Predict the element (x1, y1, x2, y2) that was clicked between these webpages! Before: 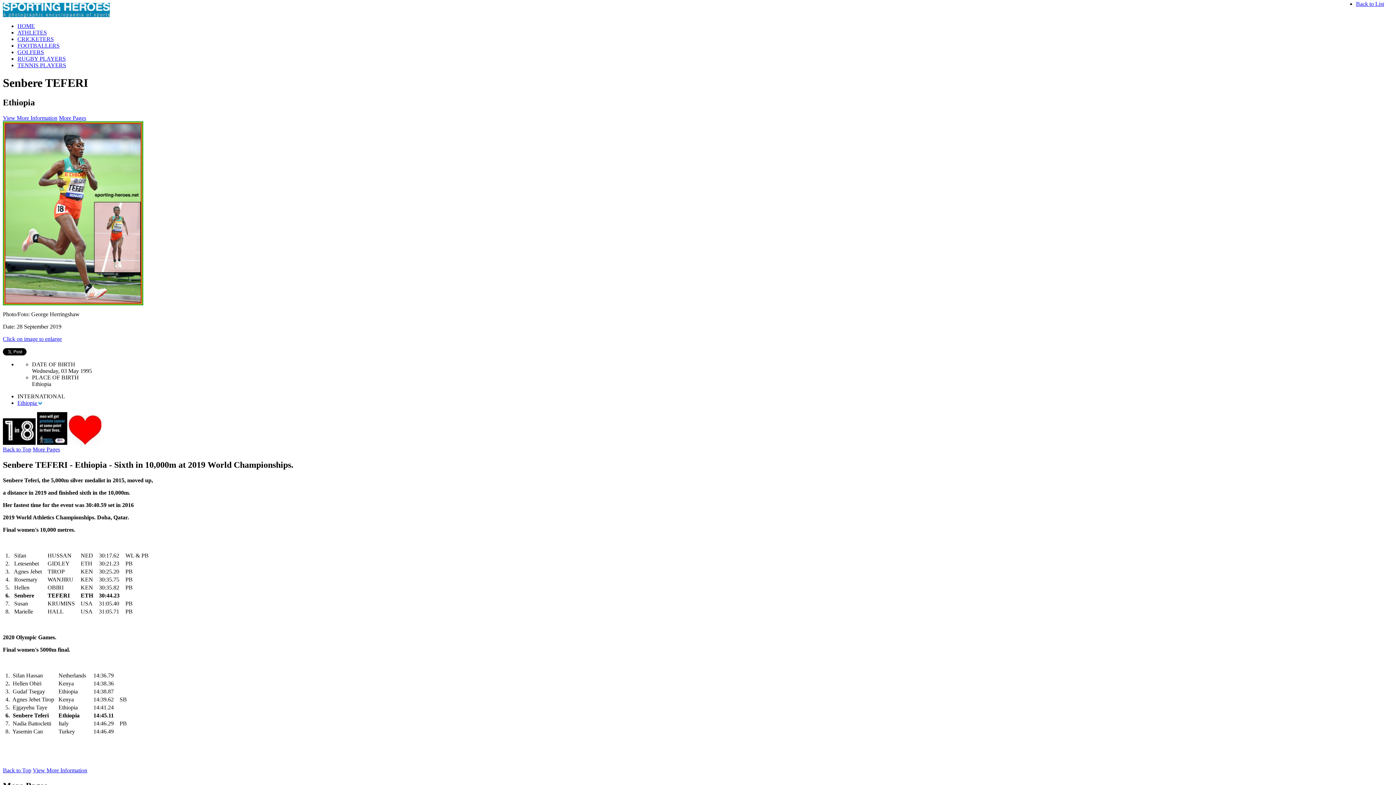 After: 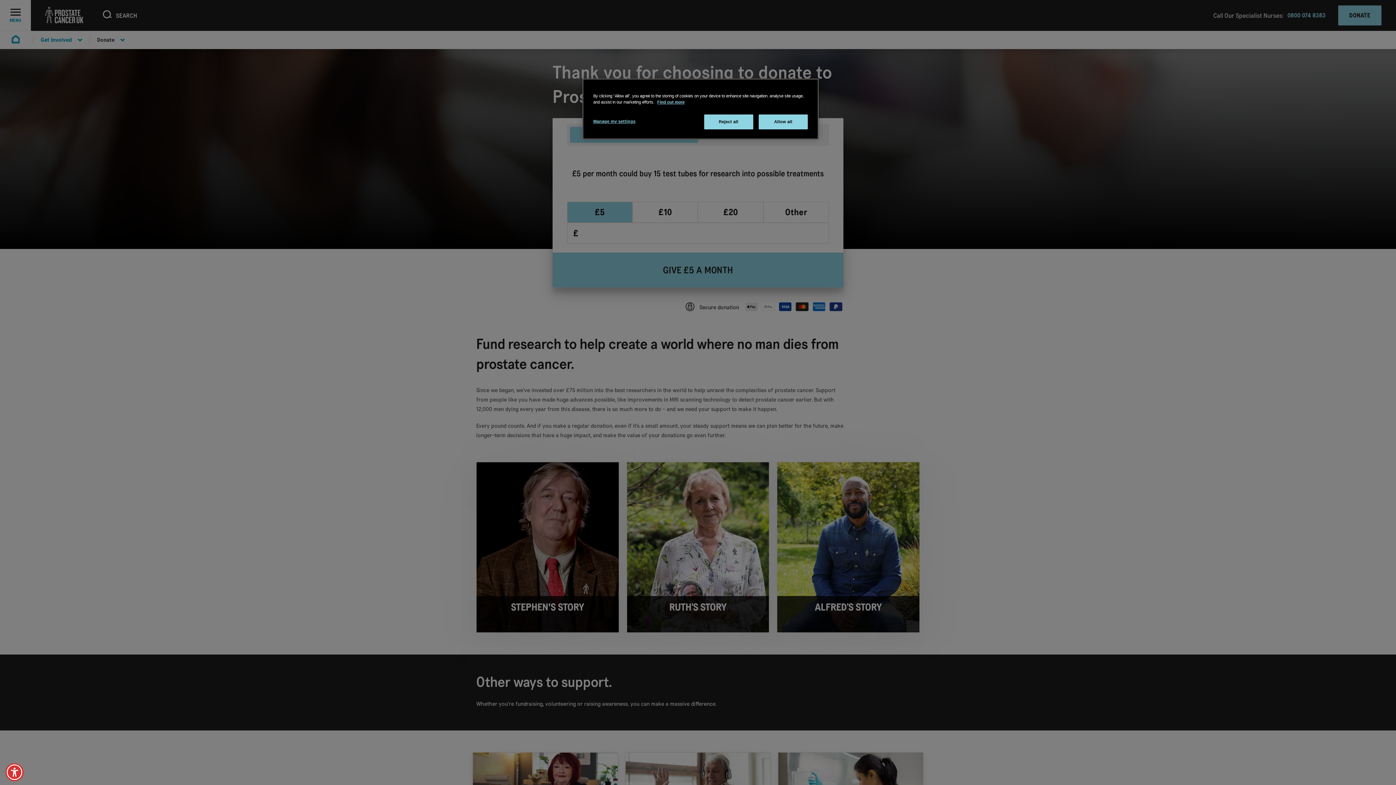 Action: bbox: (2, 439, 35, 446)